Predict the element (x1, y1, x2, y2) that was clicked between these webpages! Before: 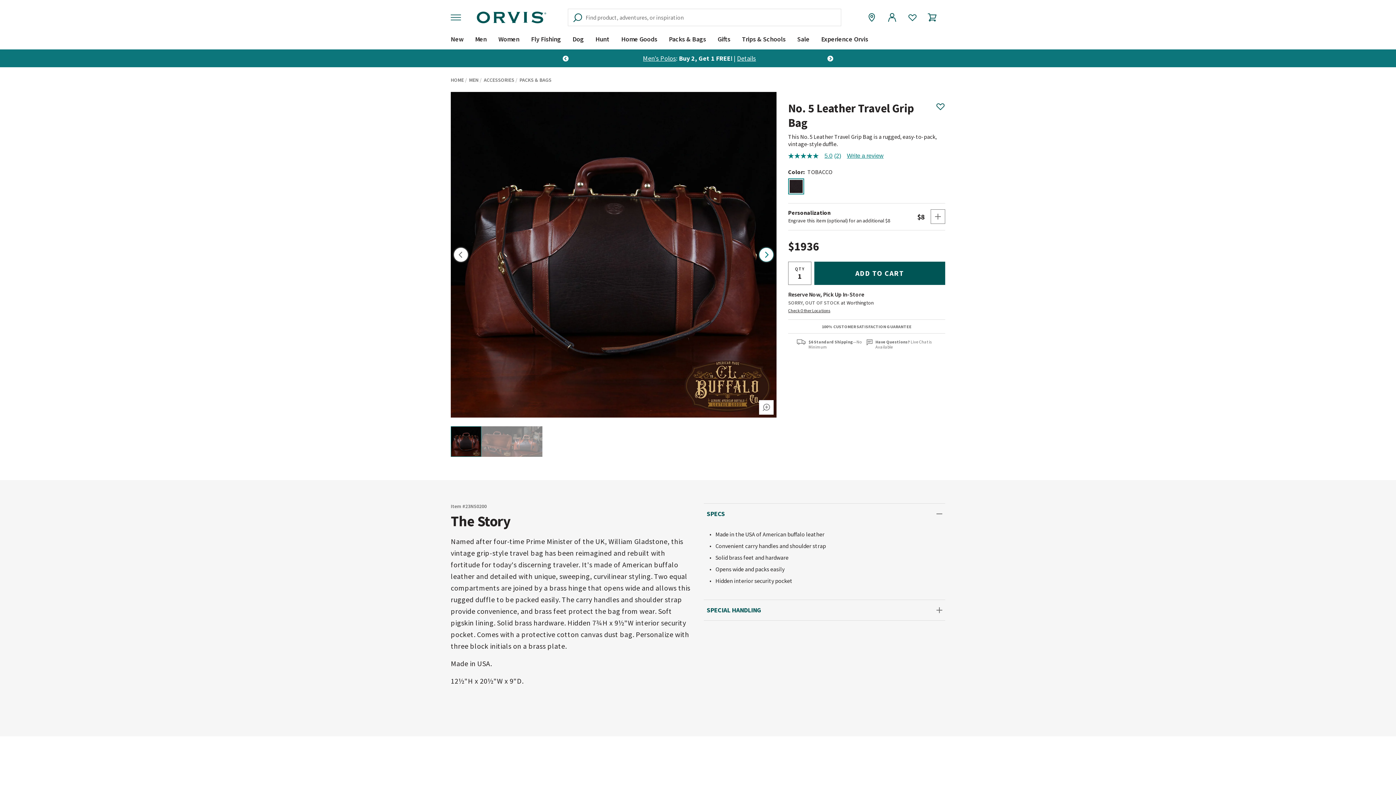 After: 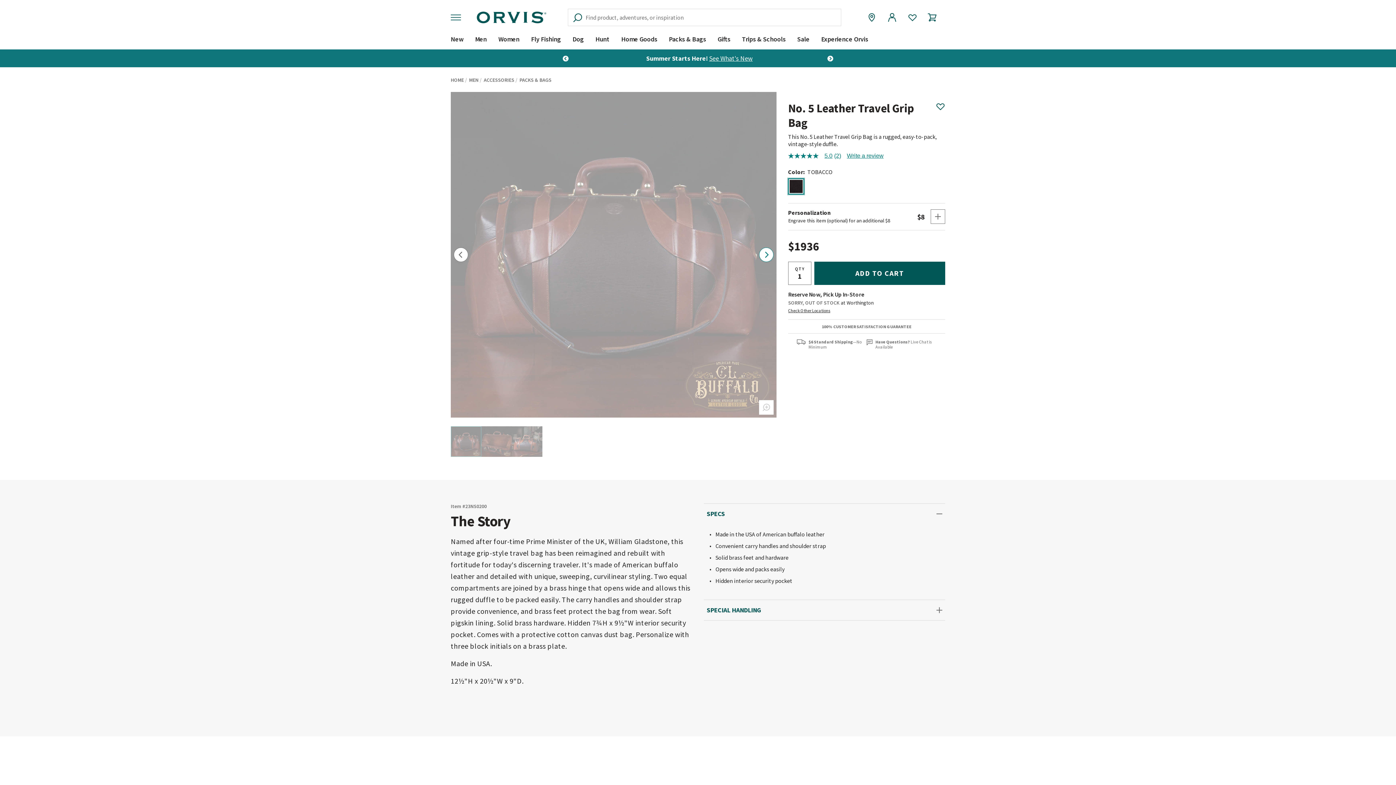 Action: bbox: (788, 178, 804, 194) label: Select color TOBACCO